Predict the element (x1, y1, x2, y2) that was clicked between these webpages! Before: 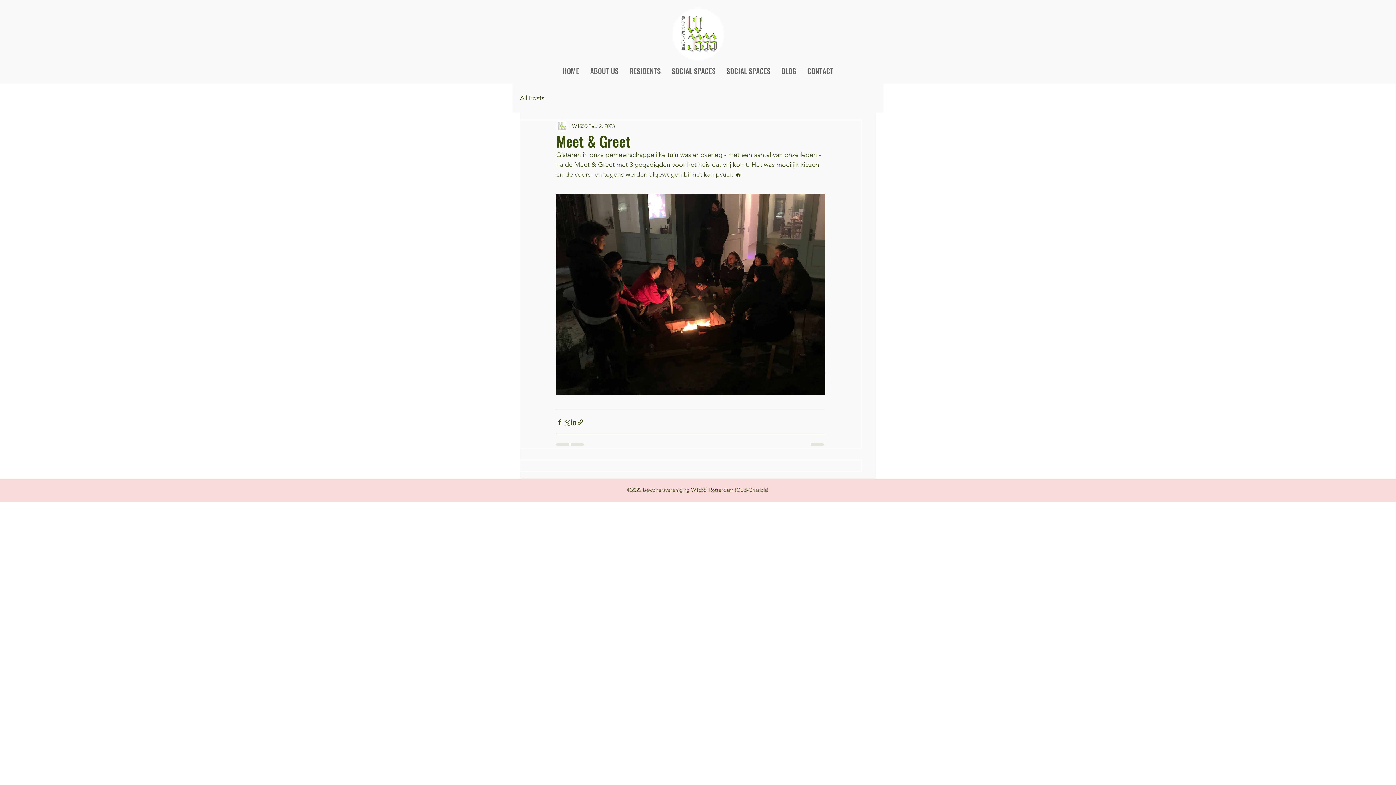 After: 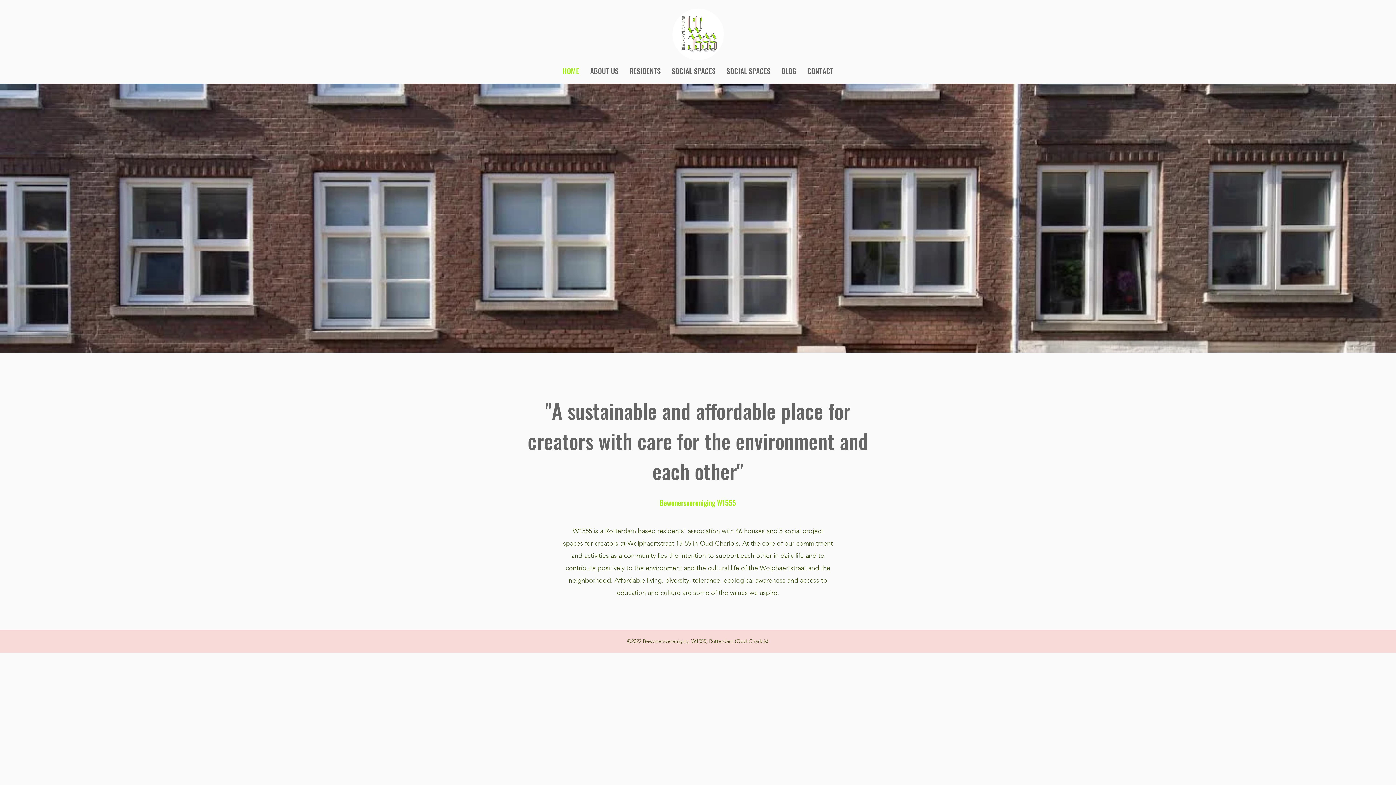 Action: bbox: (672, 8, 724, 60)